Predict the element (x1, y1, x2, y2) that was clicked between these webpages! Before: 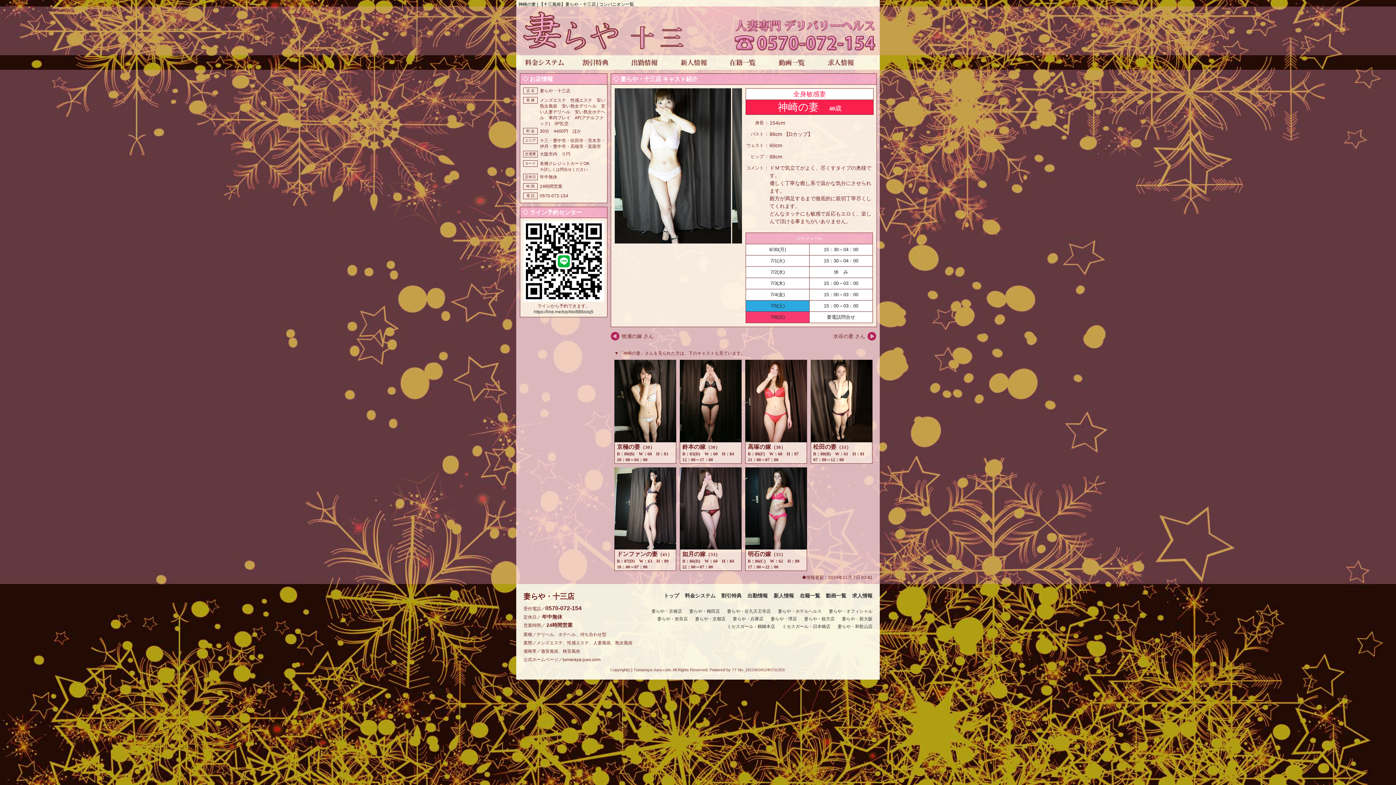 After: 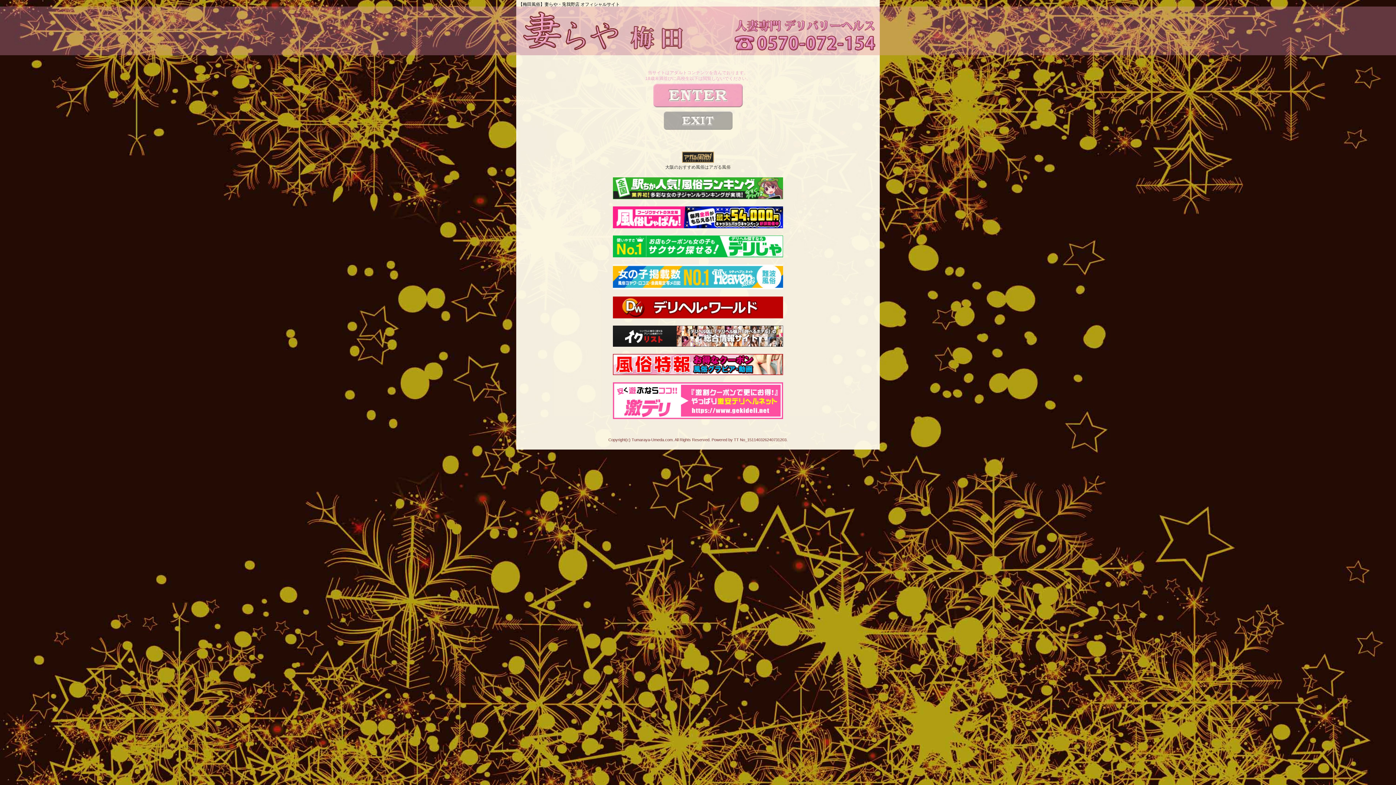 Action: bbox: (689, 609, 720, 614) label: 妻らや・梅田店